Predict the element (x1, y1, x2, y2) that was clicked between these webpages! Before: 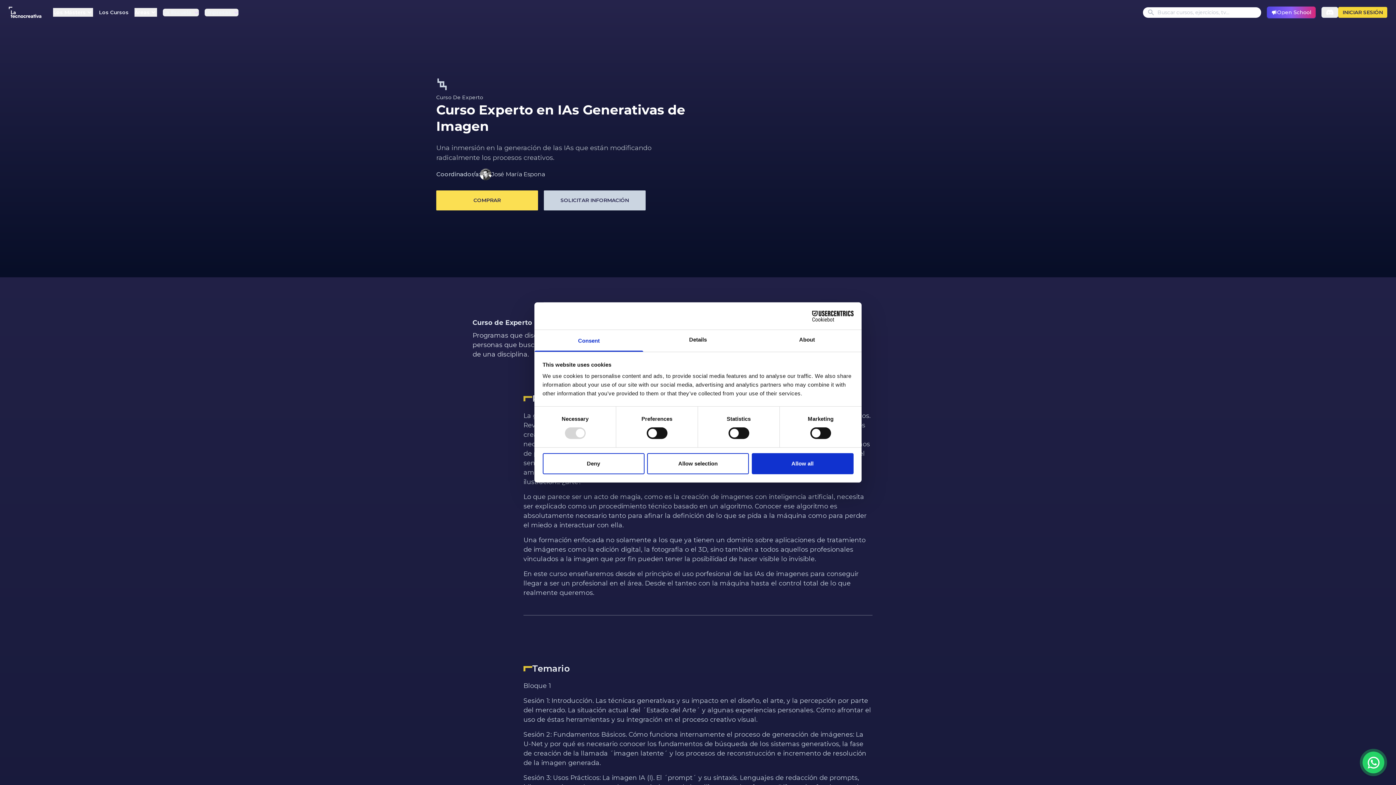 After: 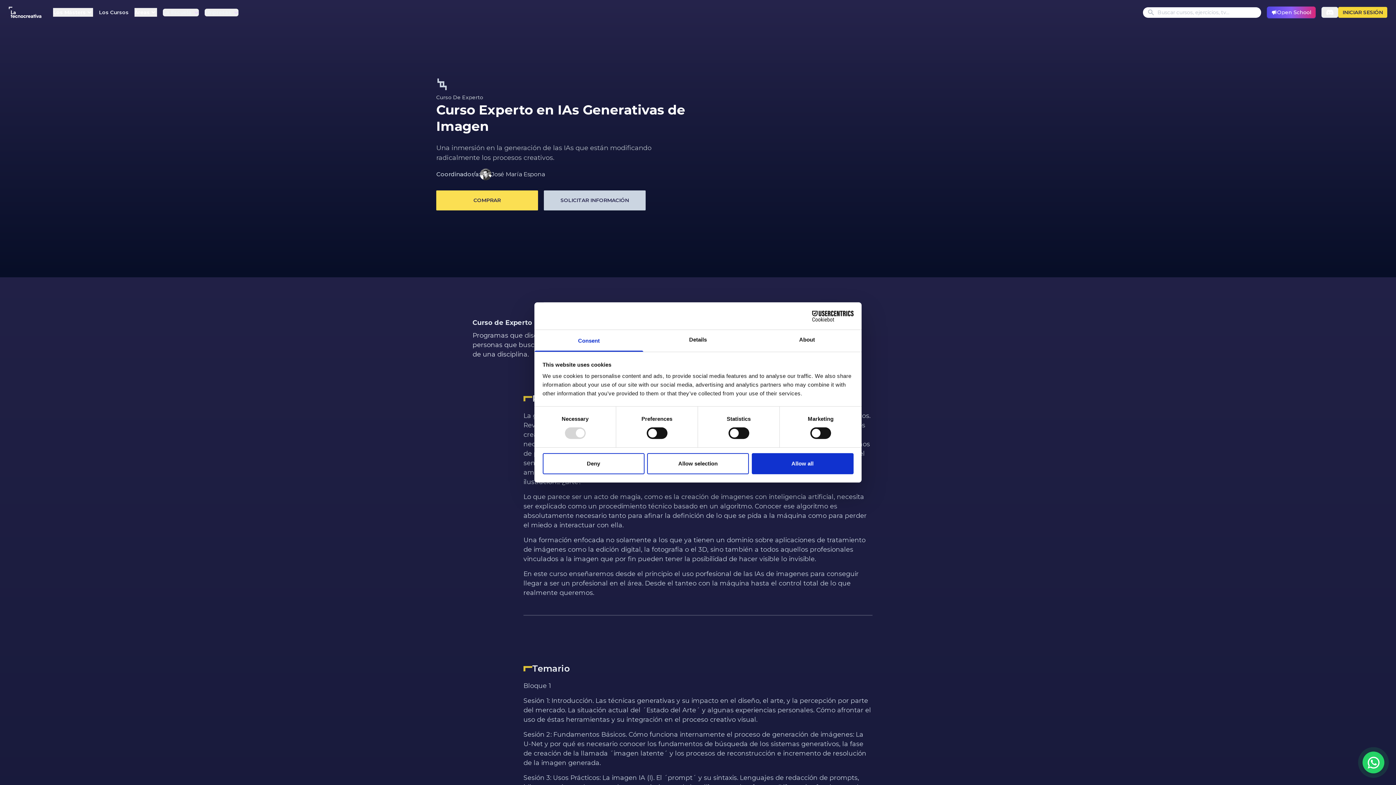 Action: bbox: (790, 310, 853, 321) label: Cookiebot - opens in a new window